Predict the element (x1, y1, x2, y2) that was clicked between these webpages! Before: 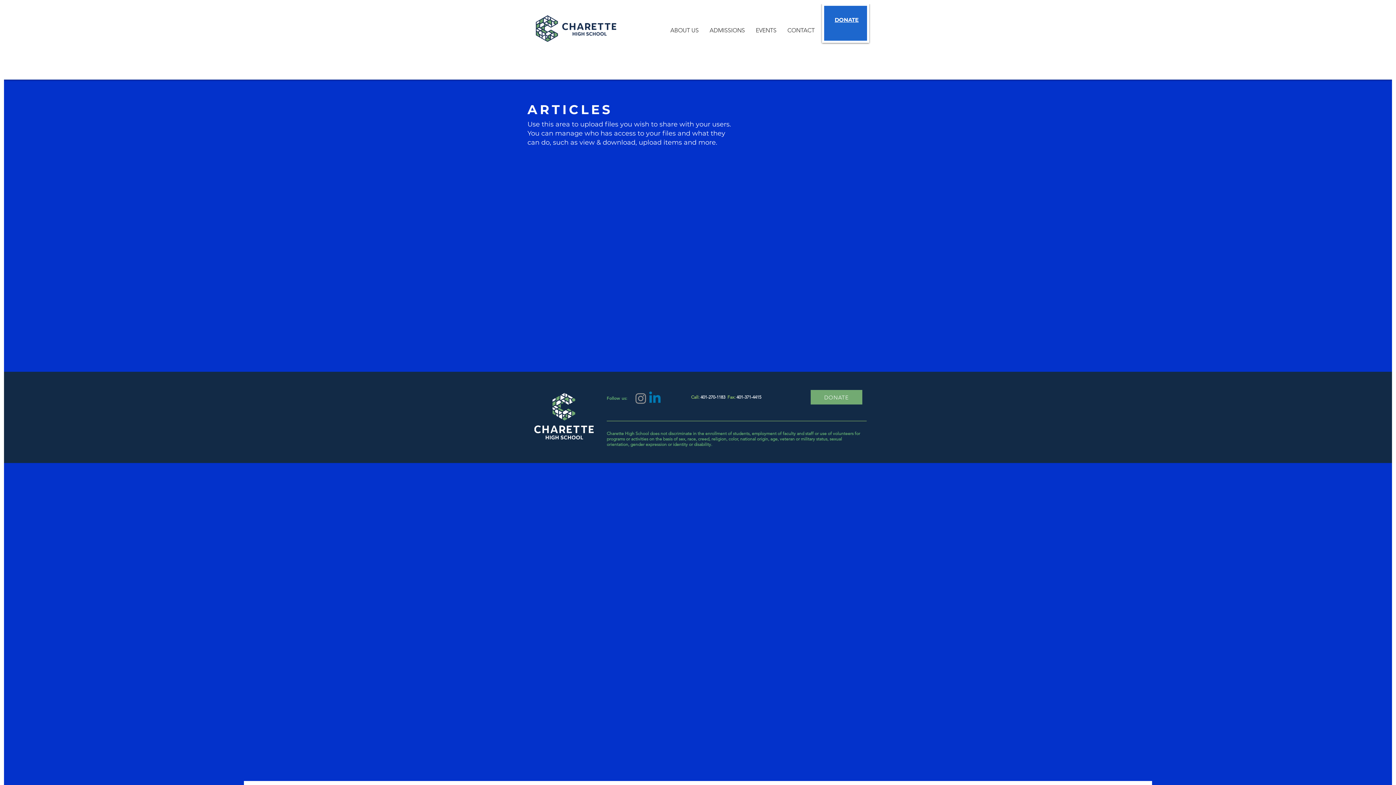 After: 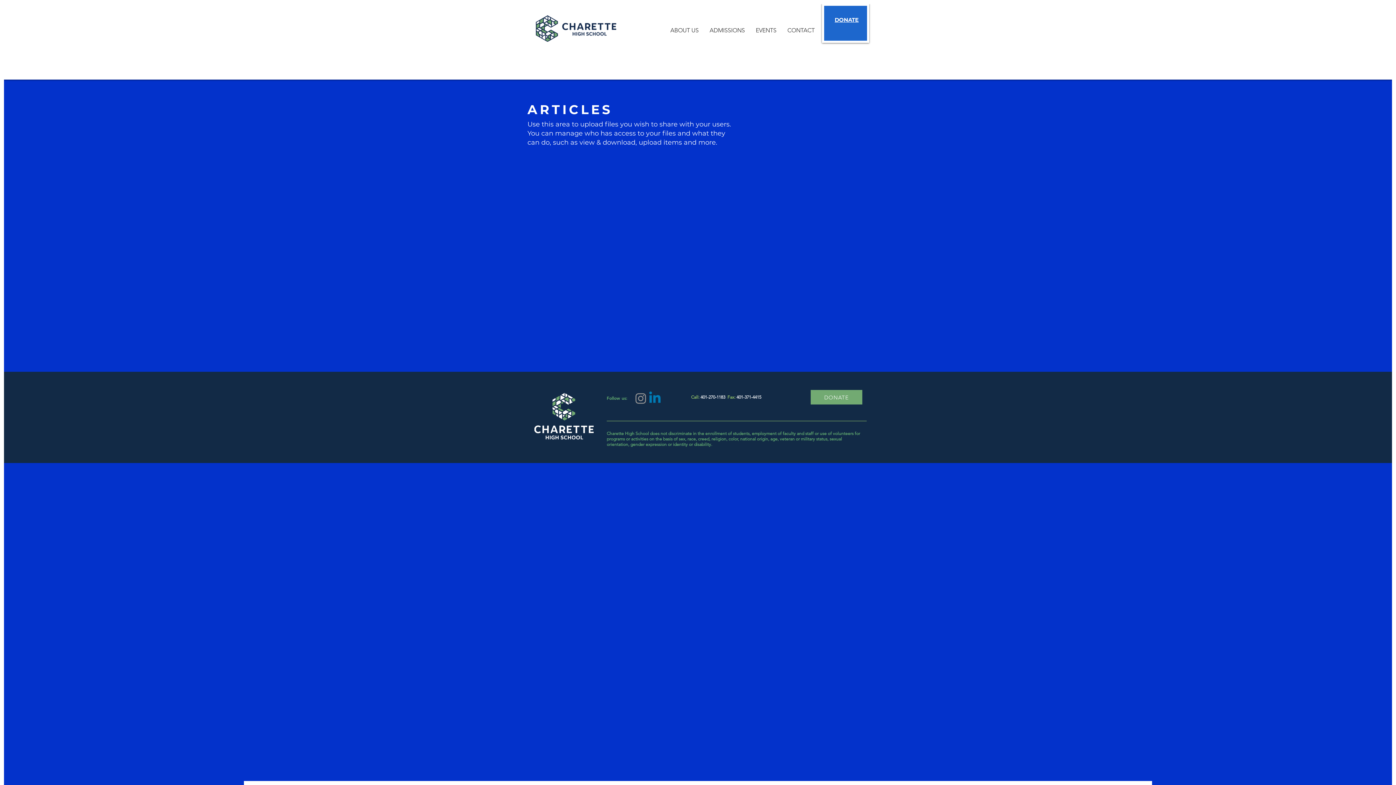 Action: bbox: (648, 391, 662, 405) label: Linkedin